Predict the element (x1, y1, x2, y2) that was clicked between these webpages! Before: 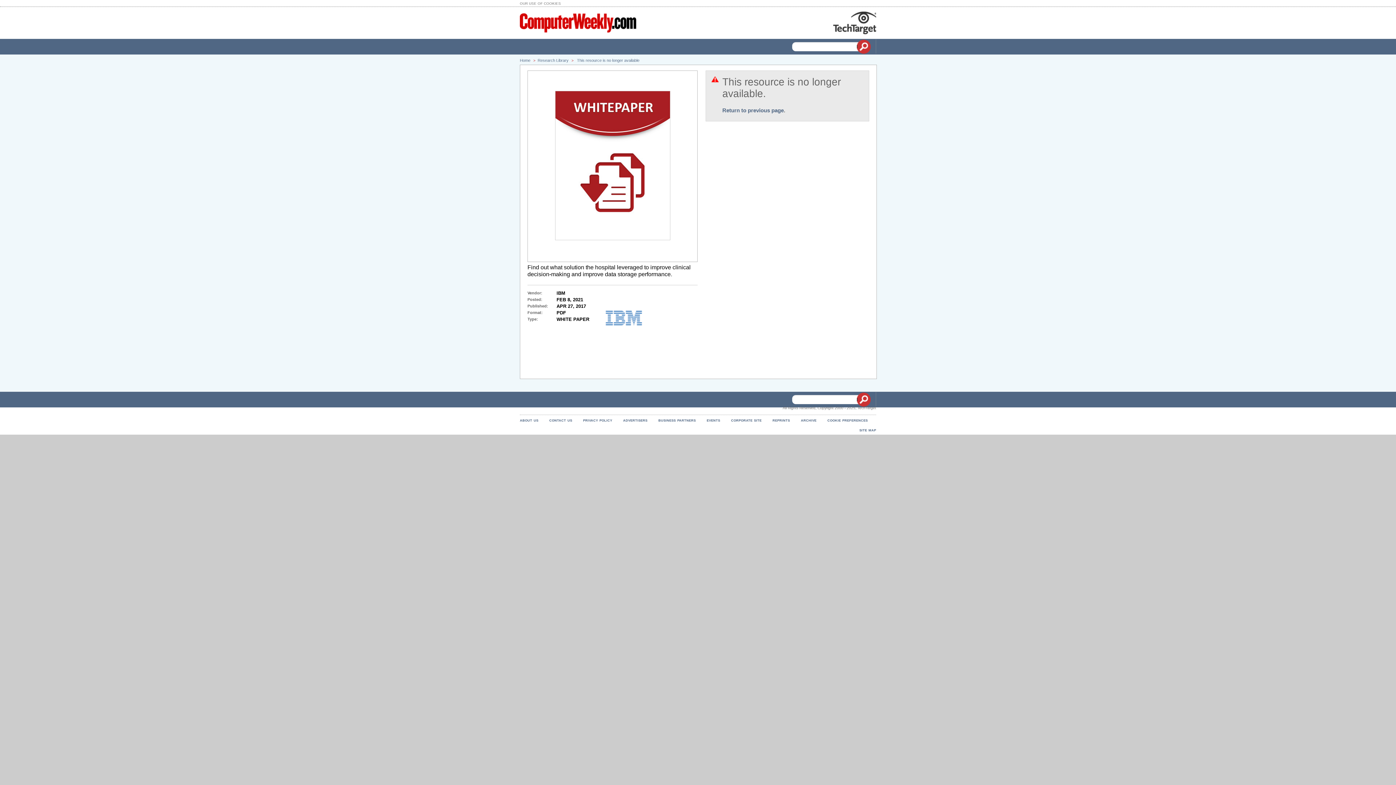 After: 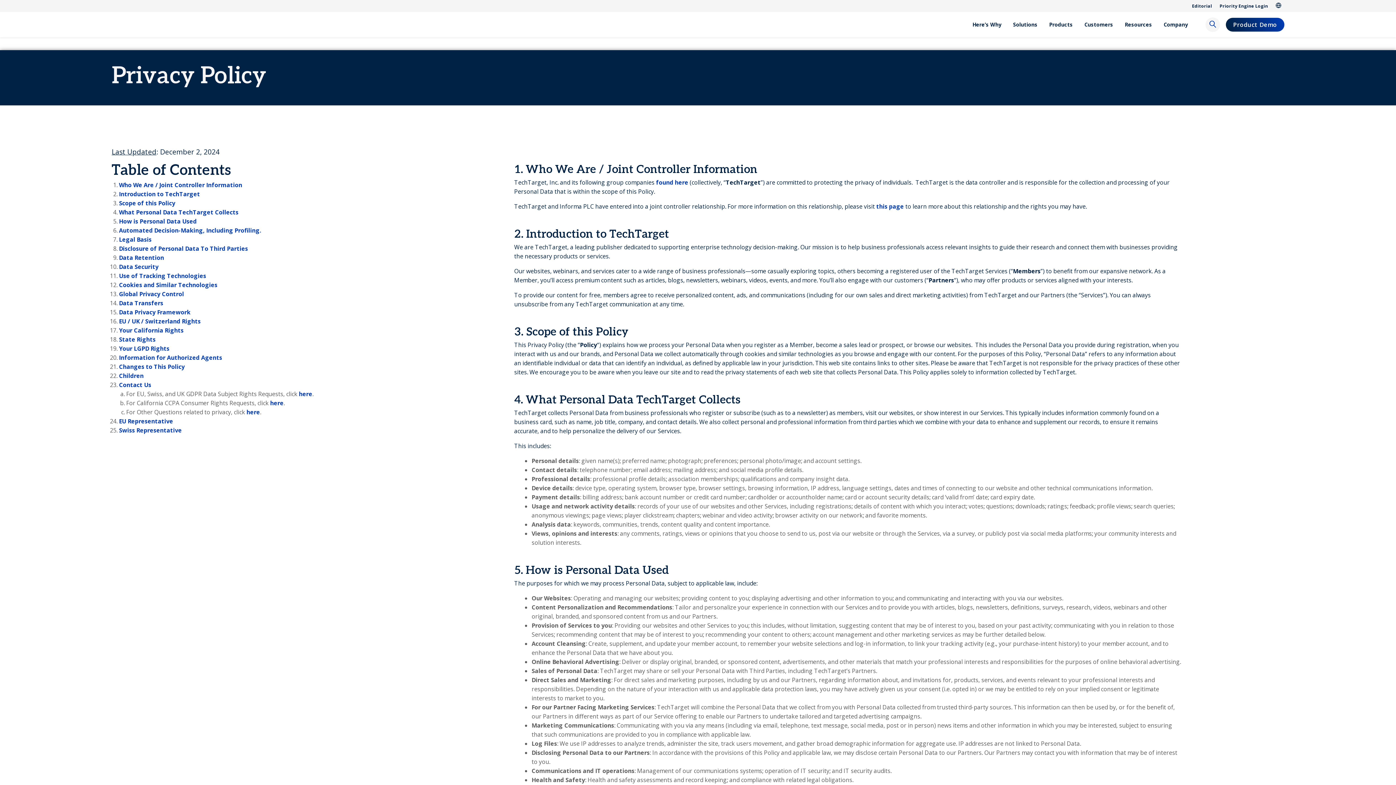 Action: bbox: (520, 1, 561, 5) label: OUR USE OF COOKIES